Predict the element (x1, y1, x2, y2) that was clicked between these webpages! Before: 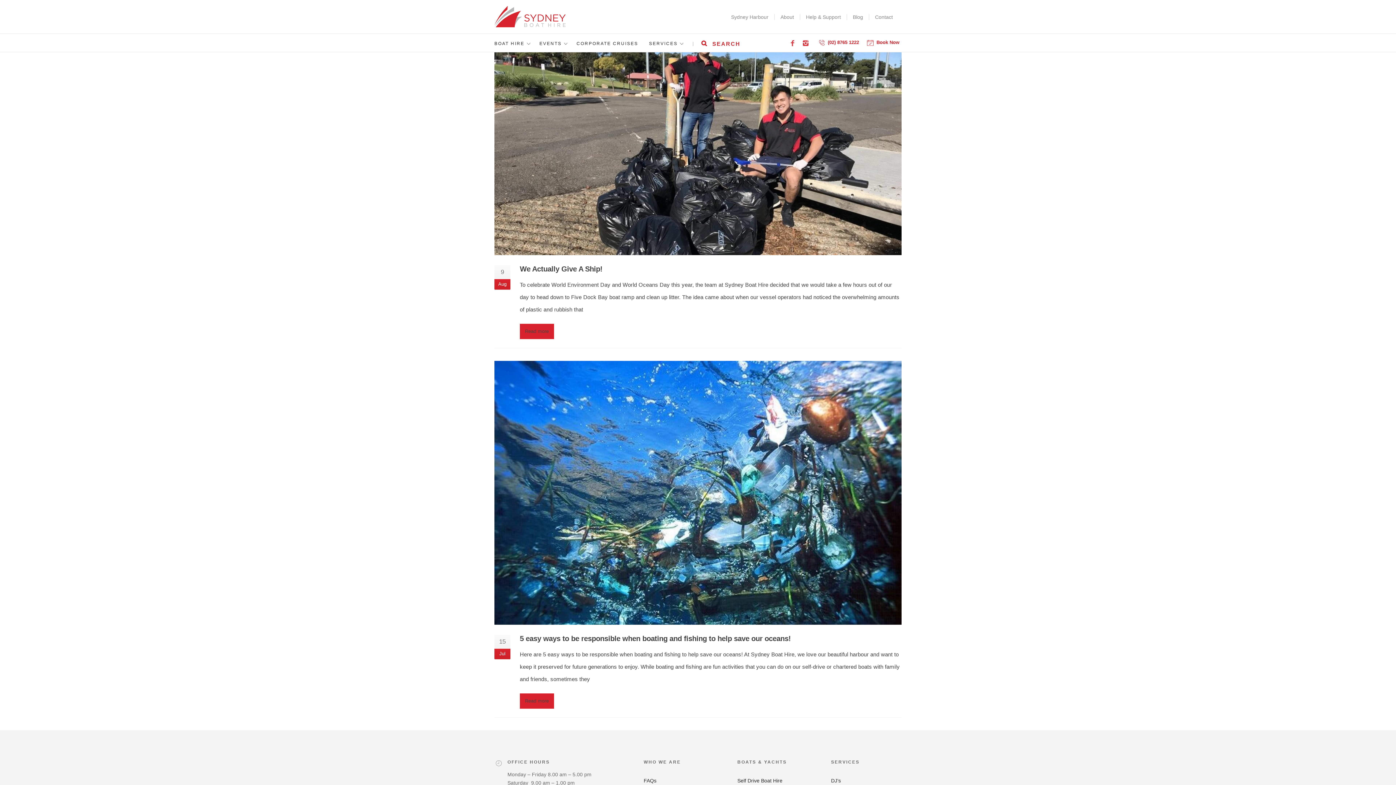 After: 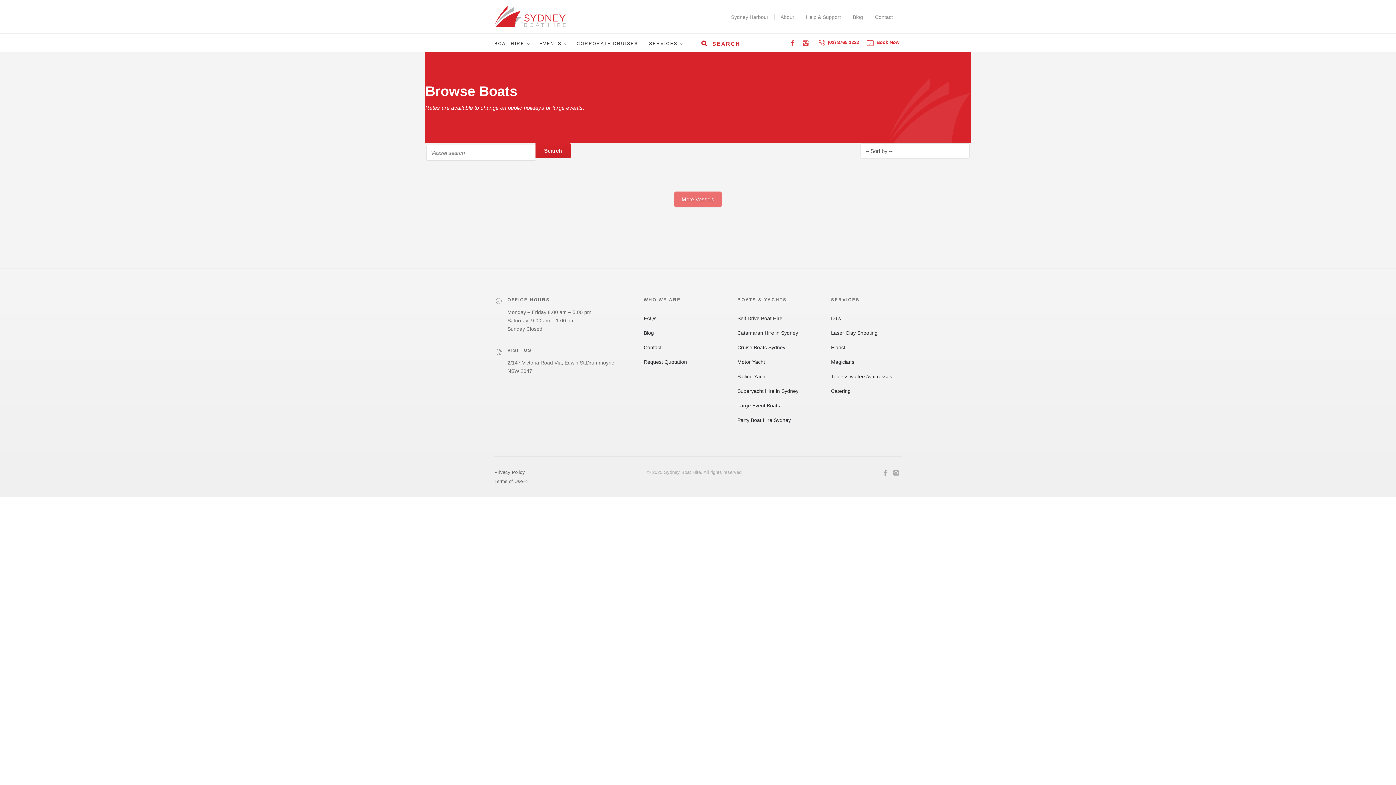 Action: bbox: (489, 33, 534, 52) label: BOAT HIRE